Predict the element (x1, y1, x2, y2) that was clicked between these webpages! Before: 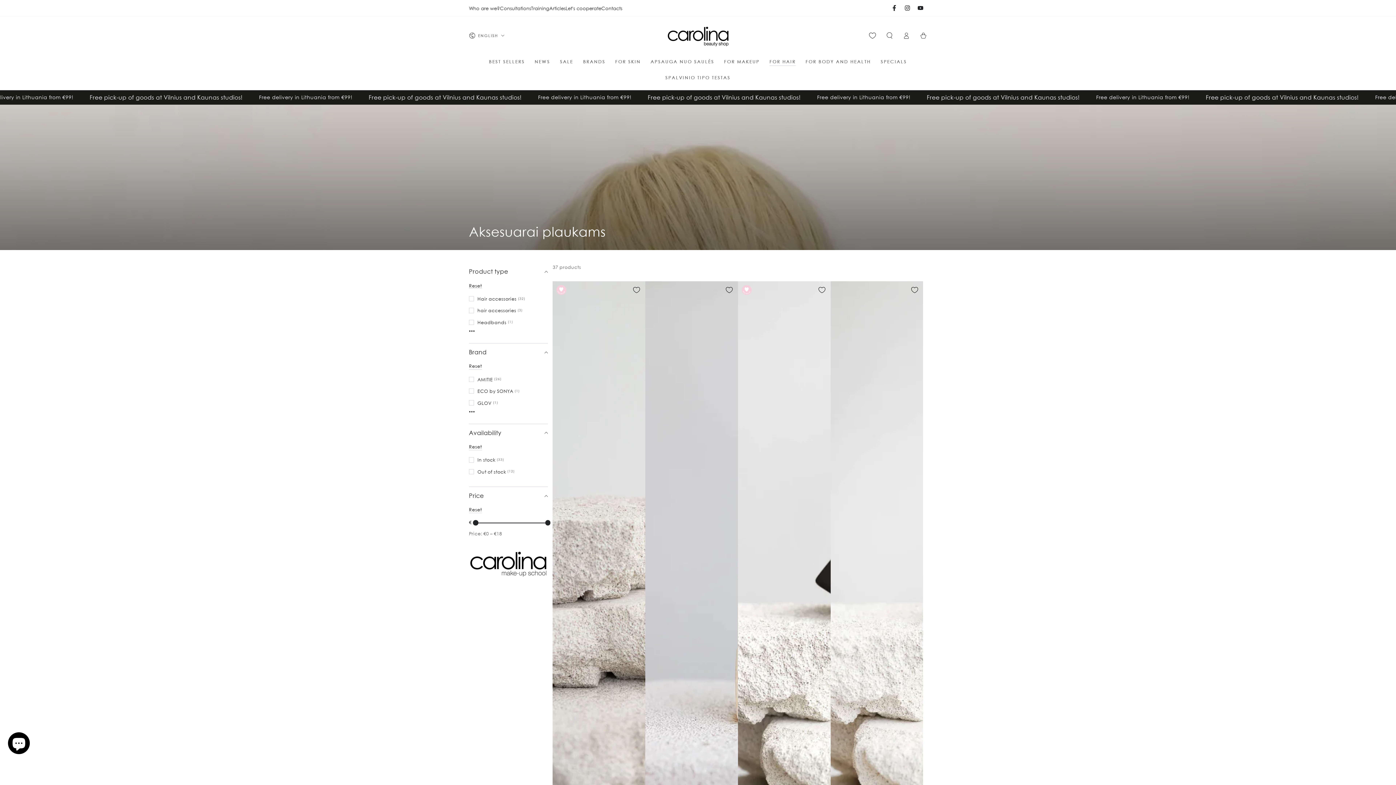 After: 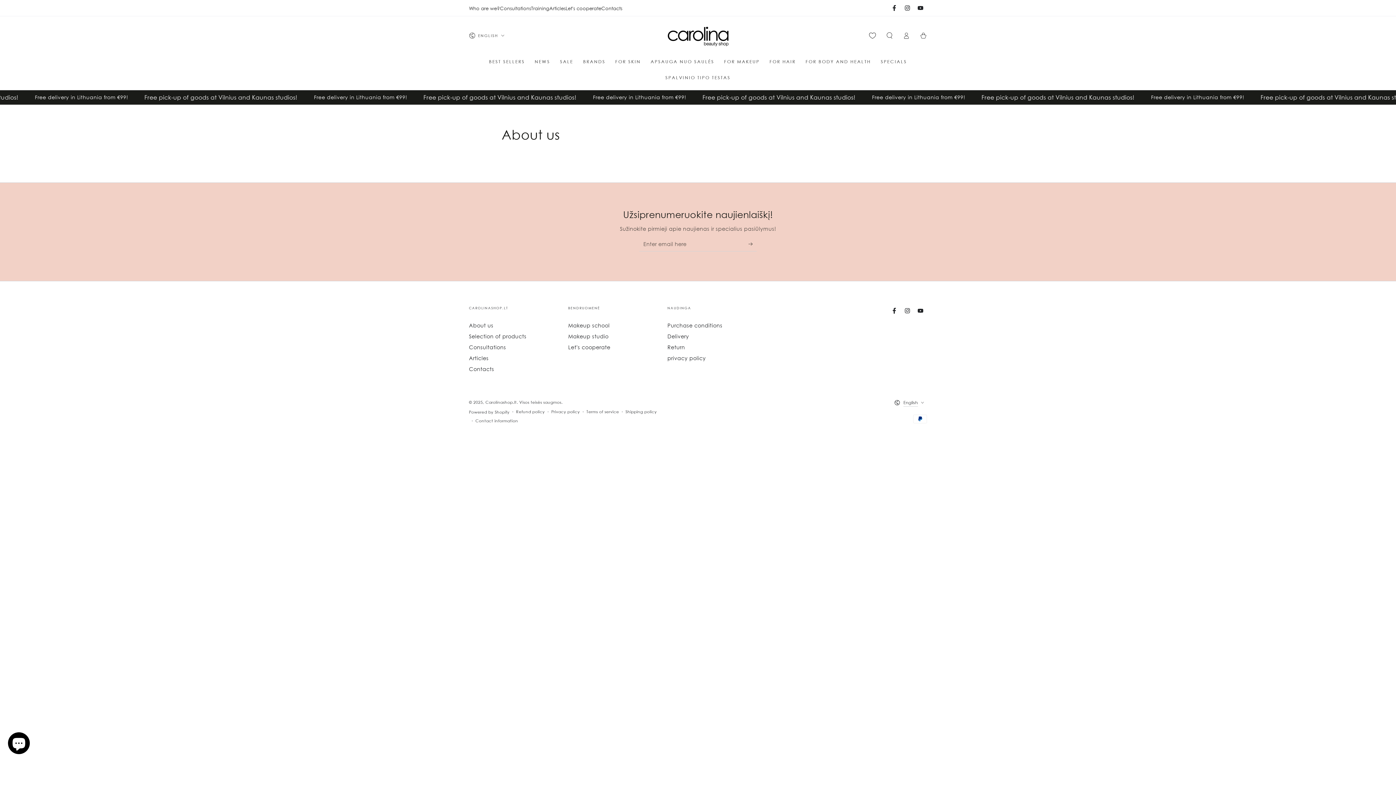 Action: bbox: (469, 3, 500, 12) label: Who are we?